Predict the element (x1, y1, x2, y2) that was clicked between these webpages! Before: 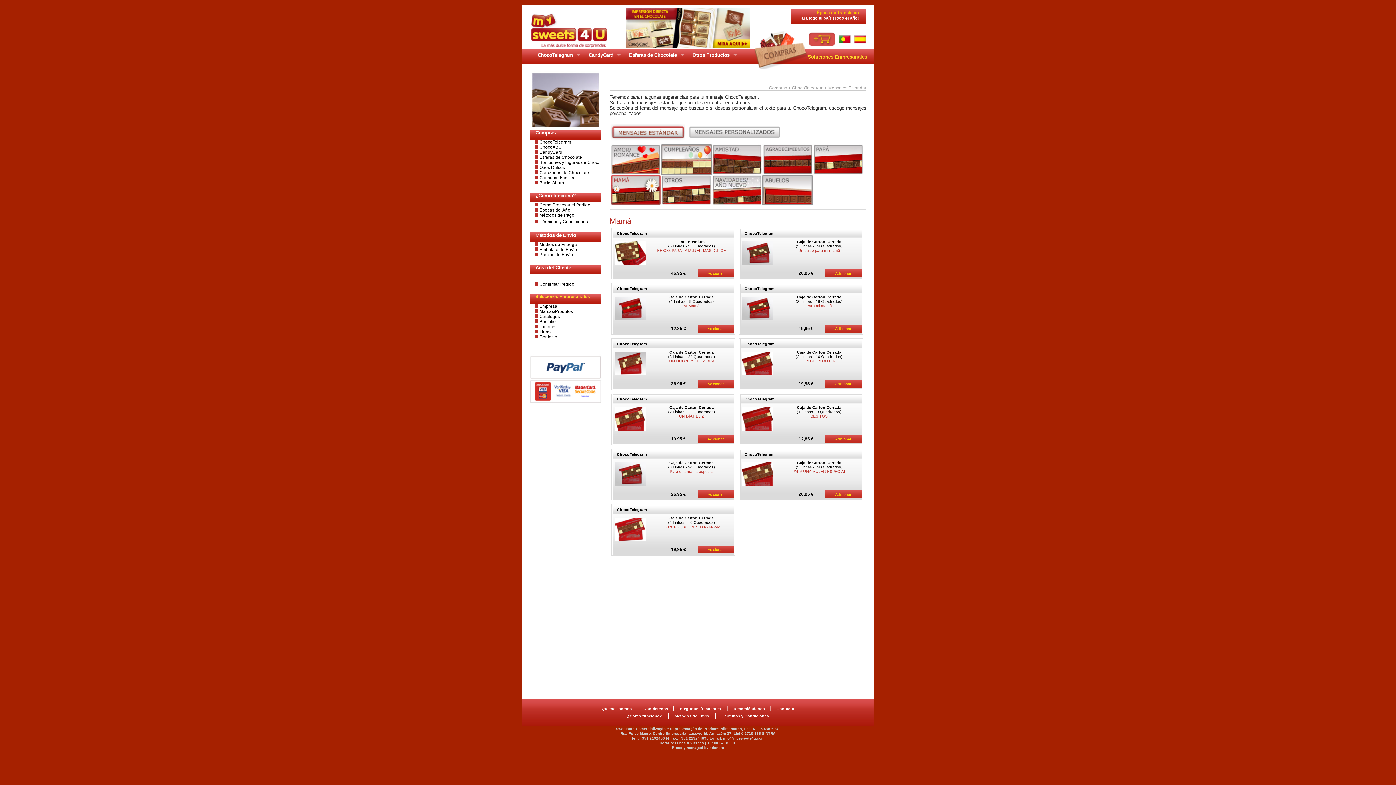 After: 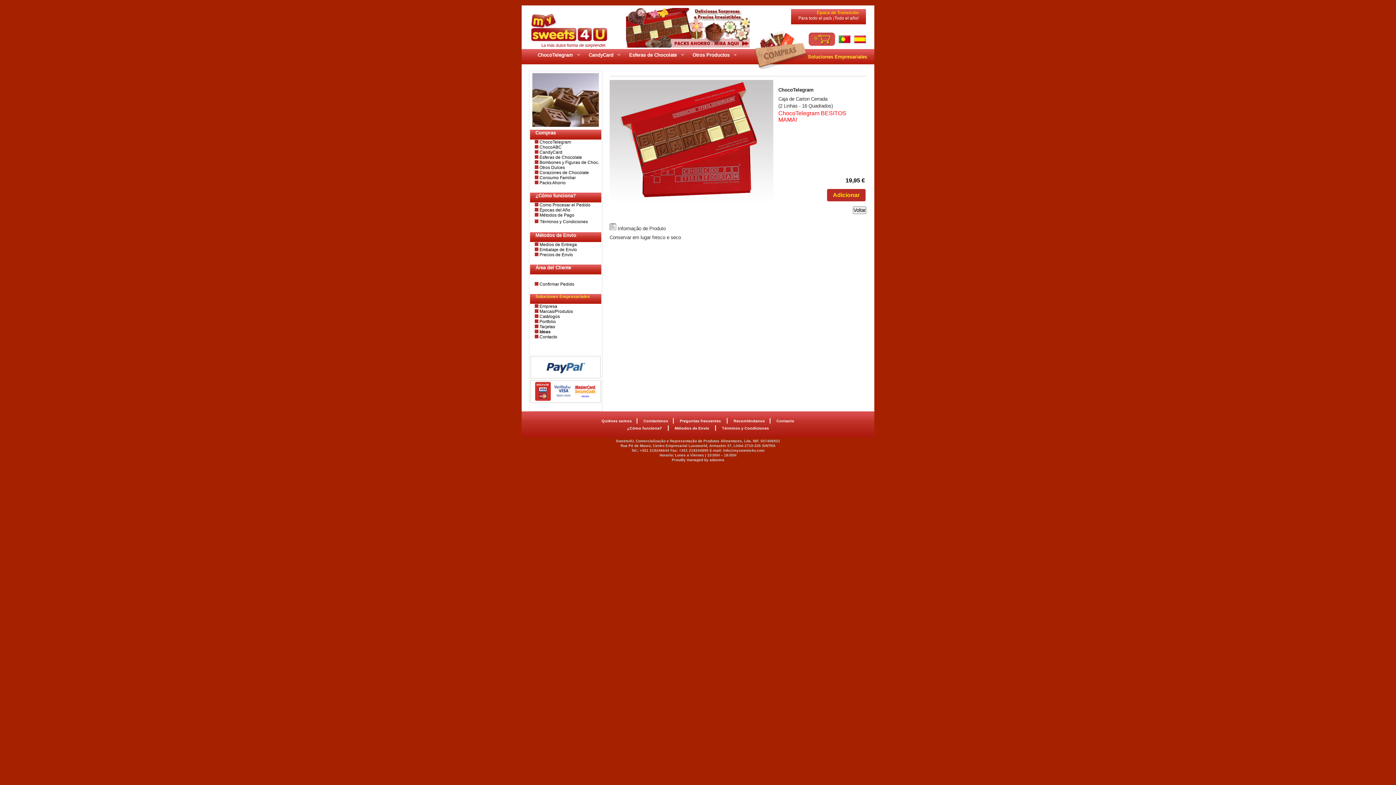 Action: bbox: (614, 536, 645, 542)